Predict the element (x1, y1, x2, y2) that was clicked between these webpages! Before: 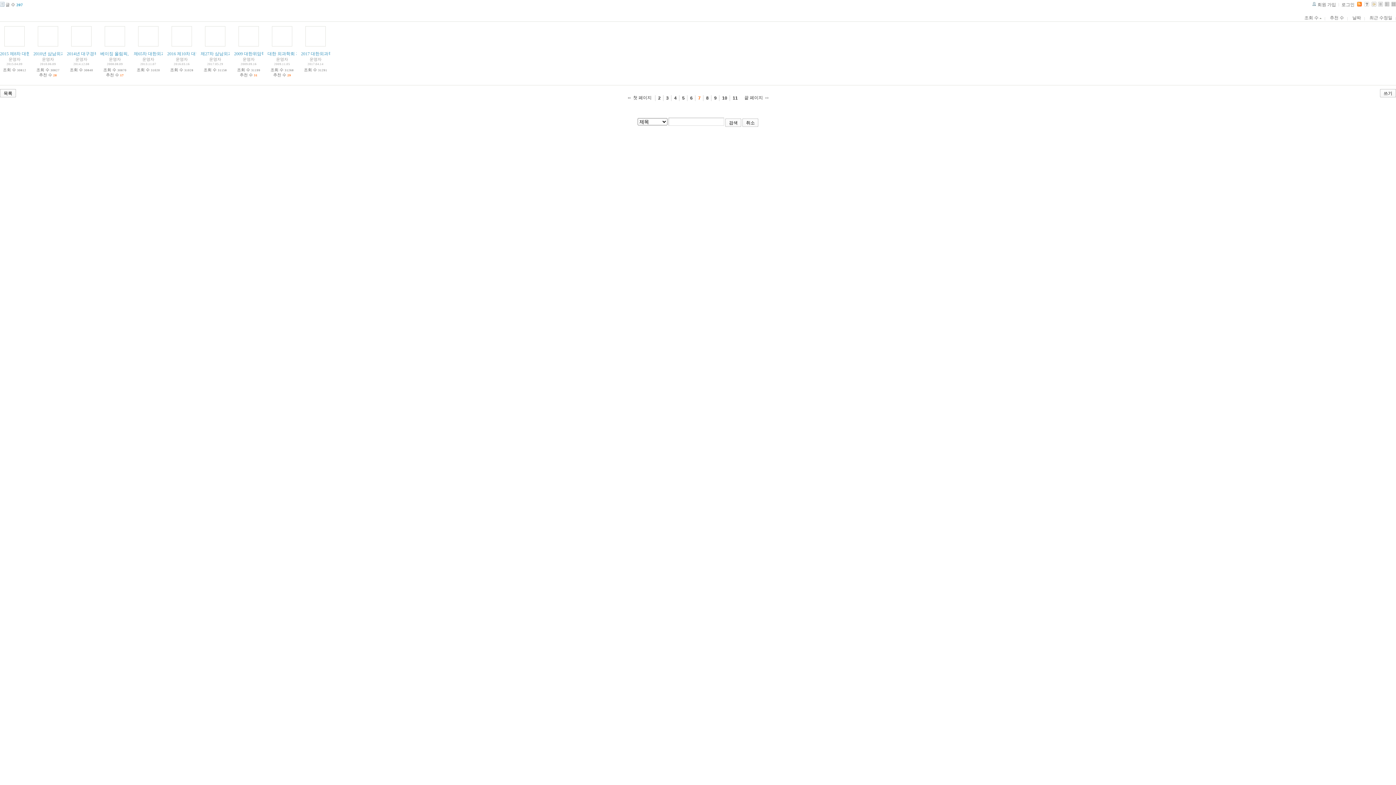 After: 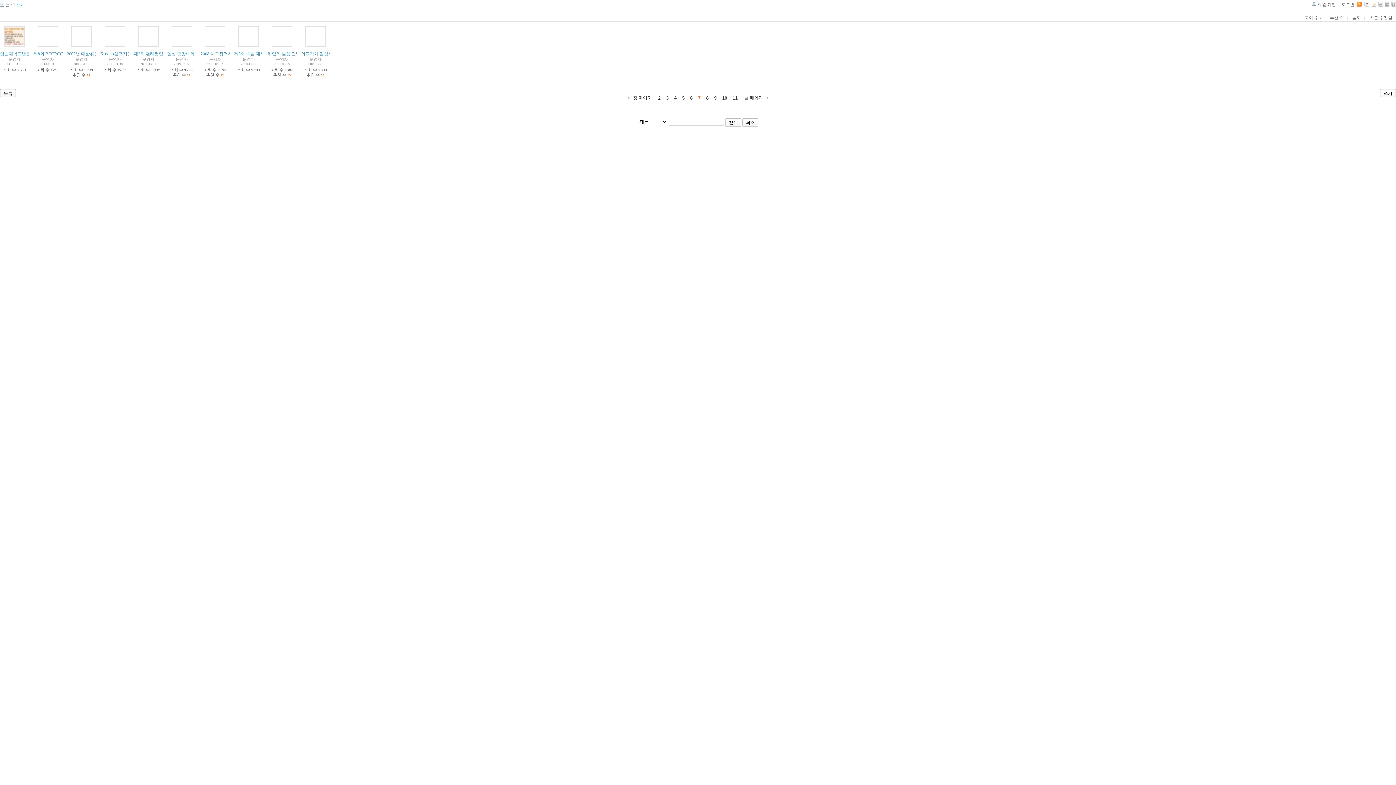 Action: bbox: (1301, 15, 1325, 20) label: 조회 수 